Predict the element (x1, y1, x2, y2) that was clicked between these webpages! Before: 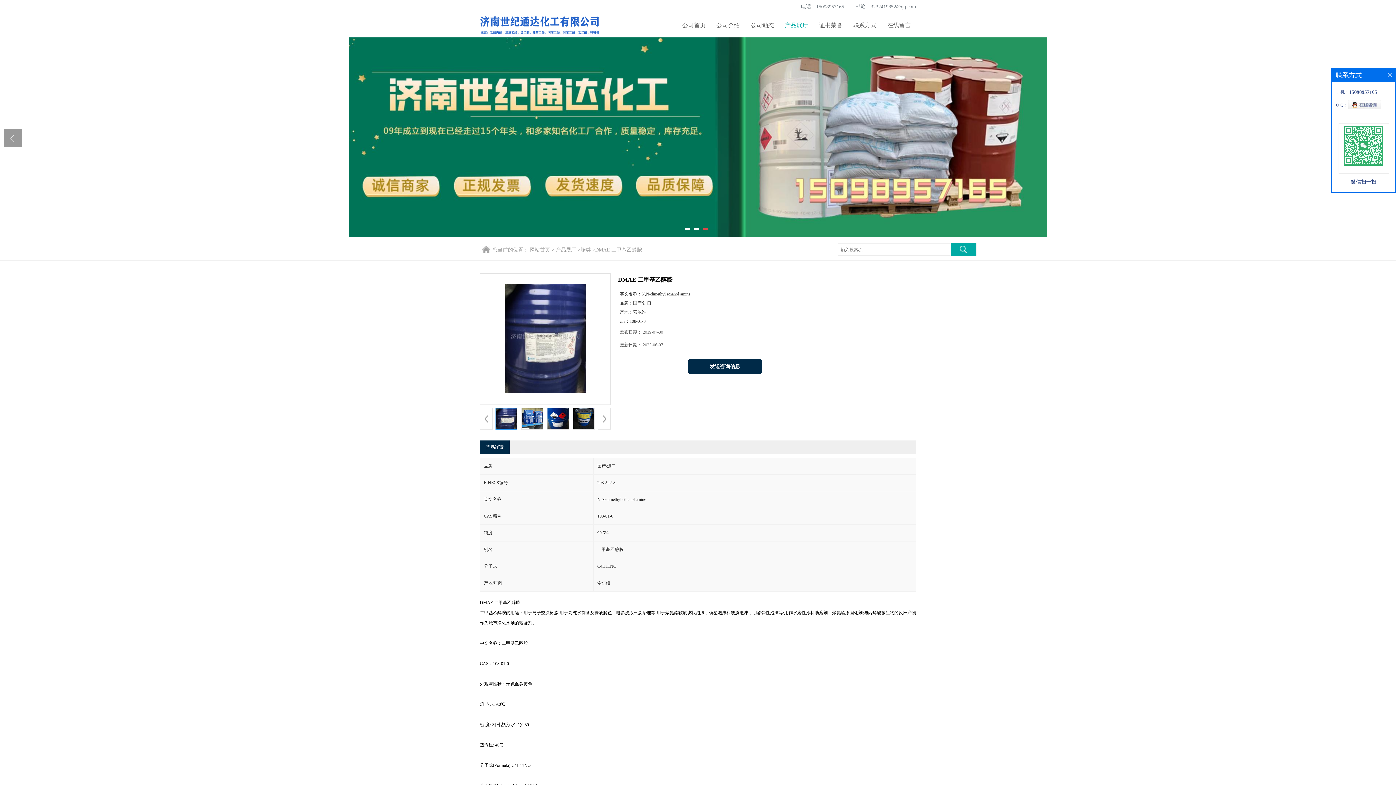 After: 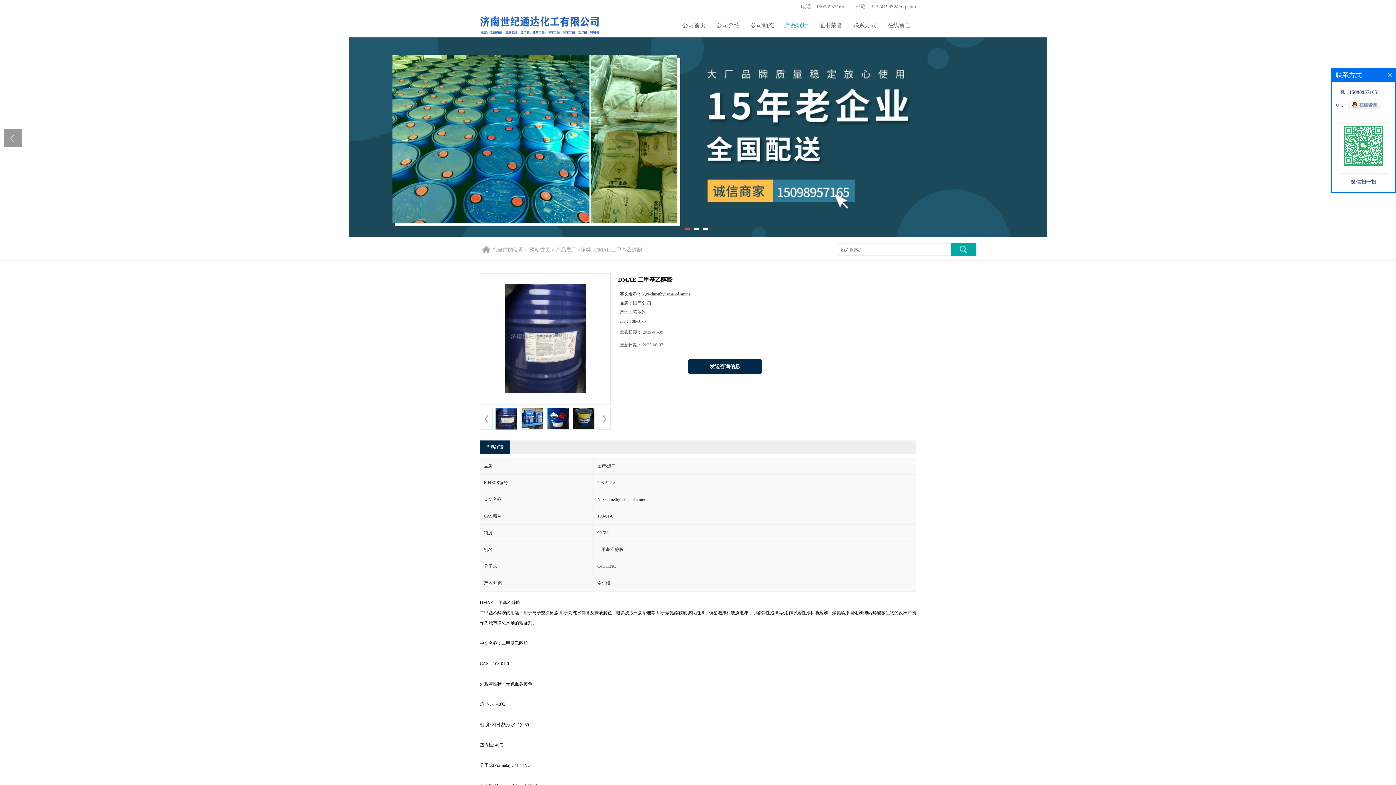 Action: bbox: (870, 4, 916, 9) label: 3232419852@qq.com